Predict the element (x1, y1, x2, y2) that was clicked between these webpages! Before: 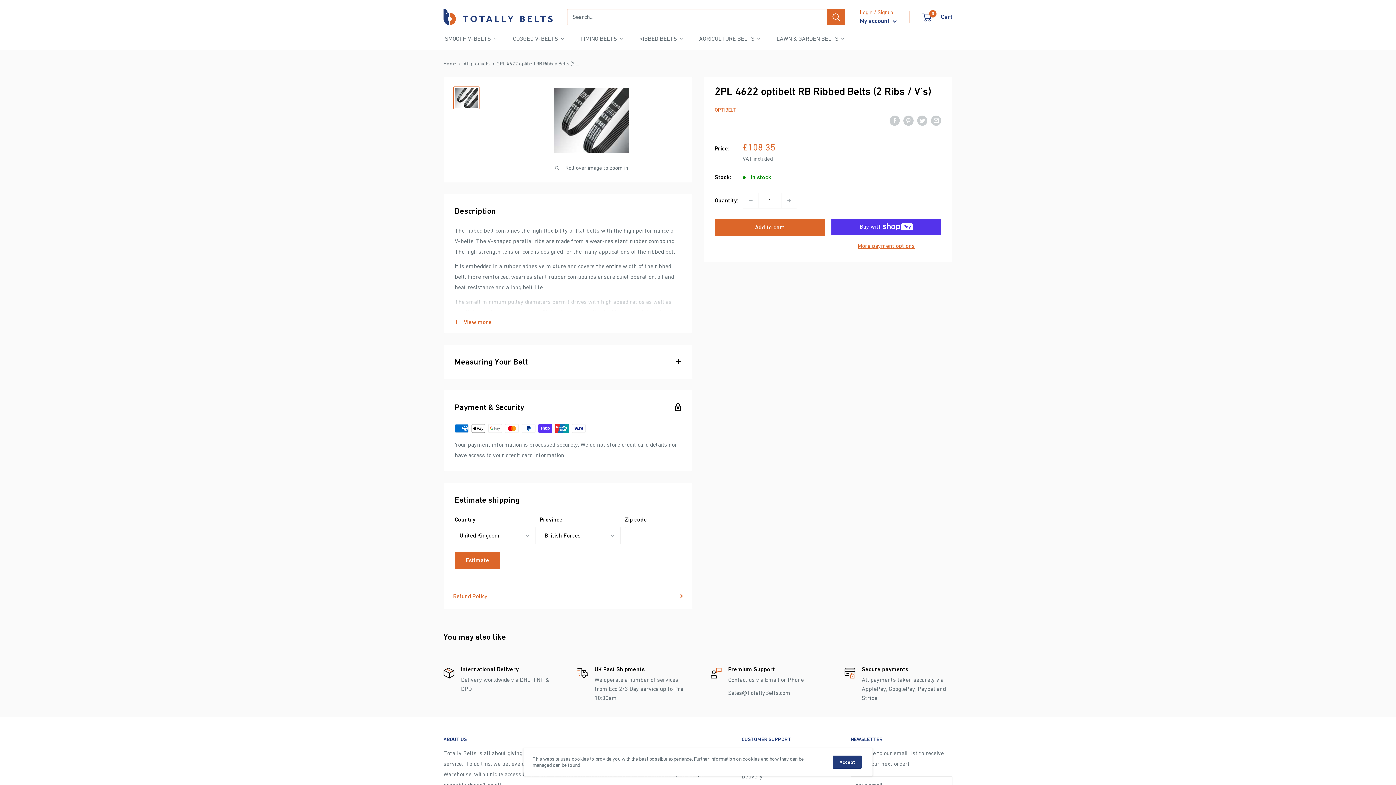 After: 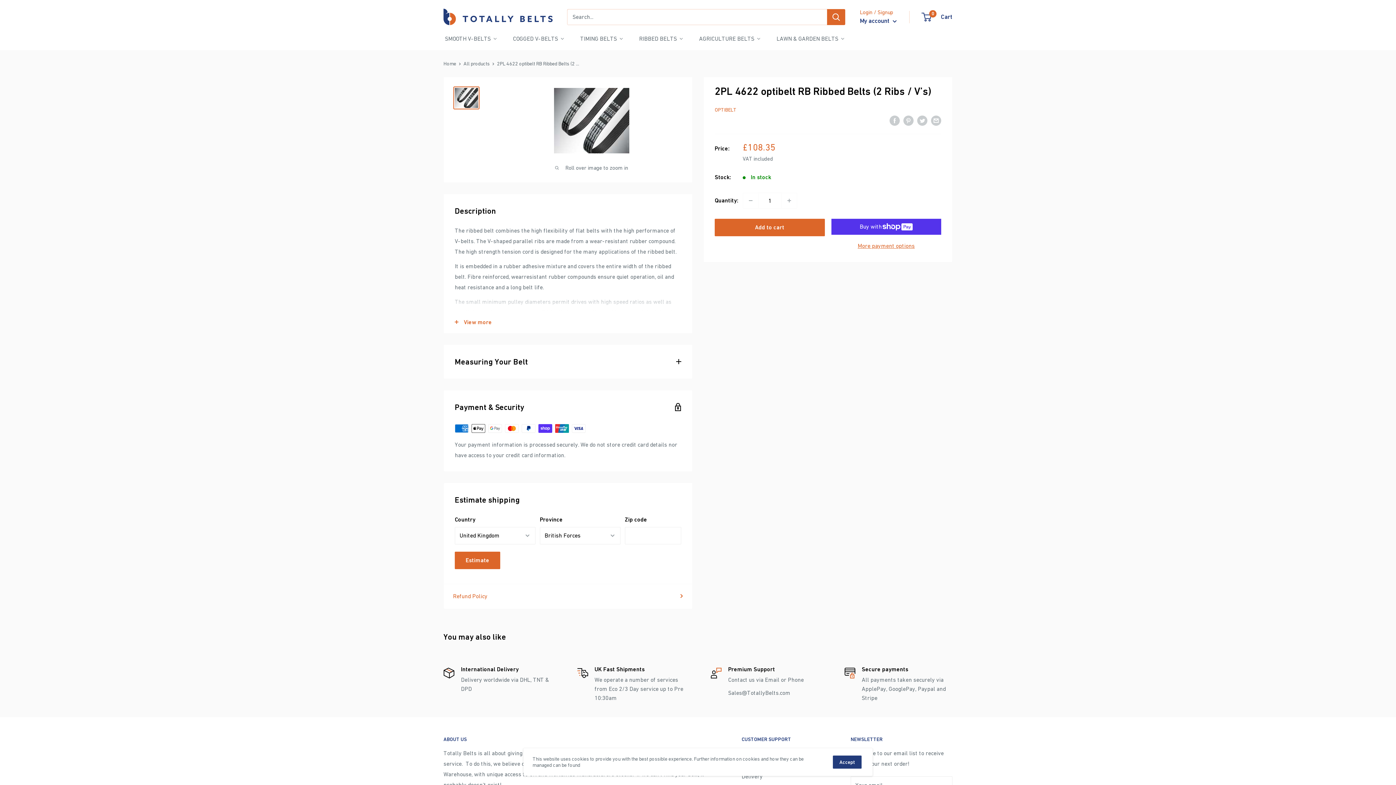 Action: bbox: (714, 115, 765, 125) label:     
filler